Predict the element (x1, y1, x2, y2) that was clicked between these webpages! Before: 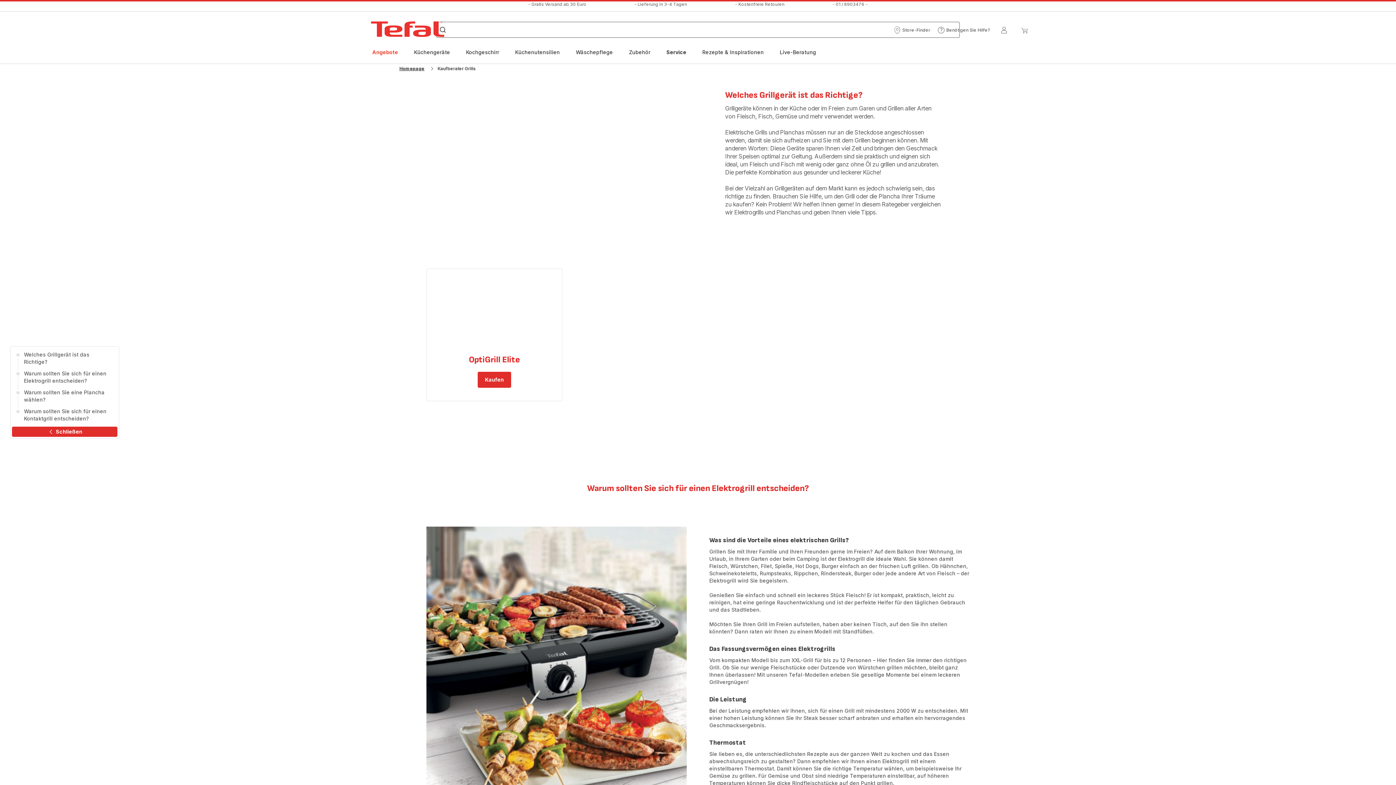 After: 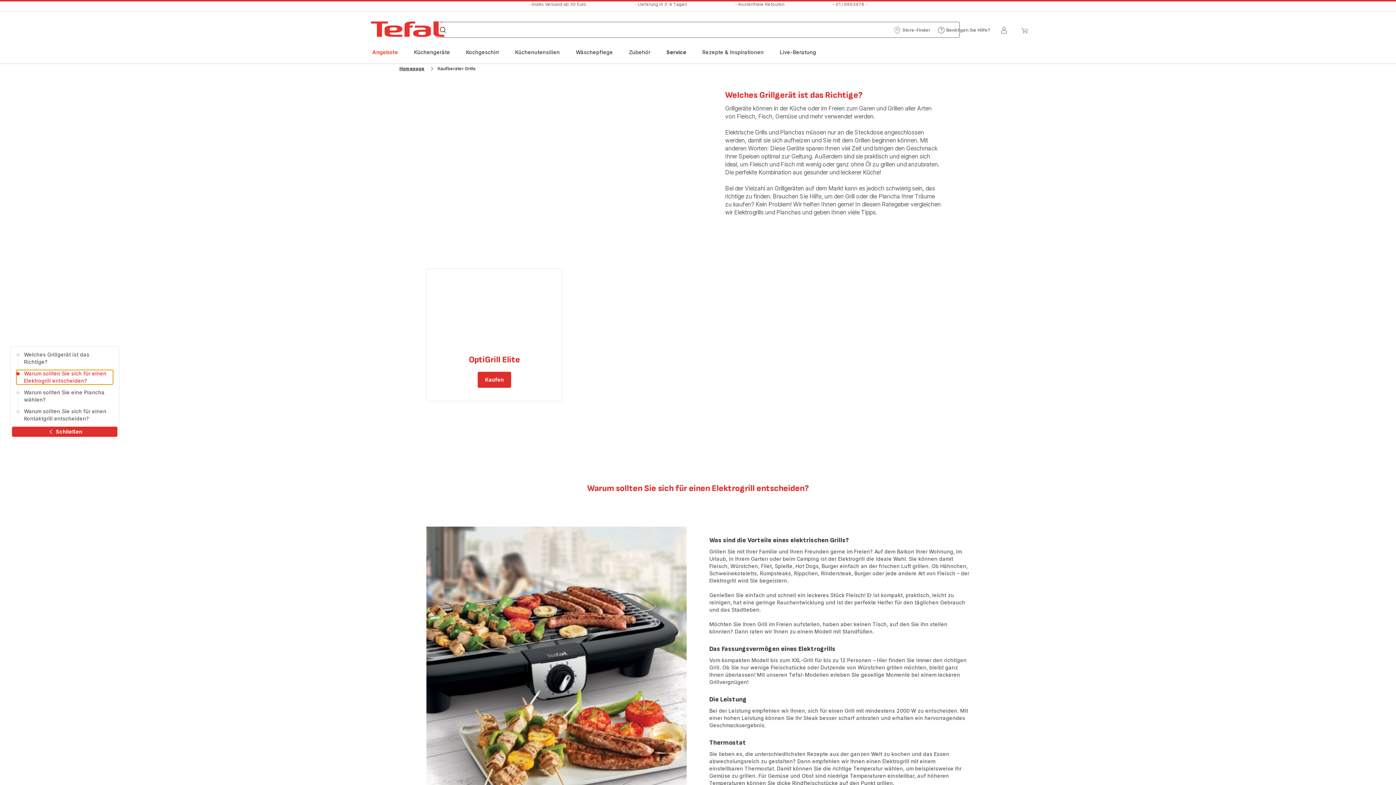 Action: bbox: (16, 370, 113, 384) label: Warum sollten Sie sich für einen Elektrogrill entscheiden?